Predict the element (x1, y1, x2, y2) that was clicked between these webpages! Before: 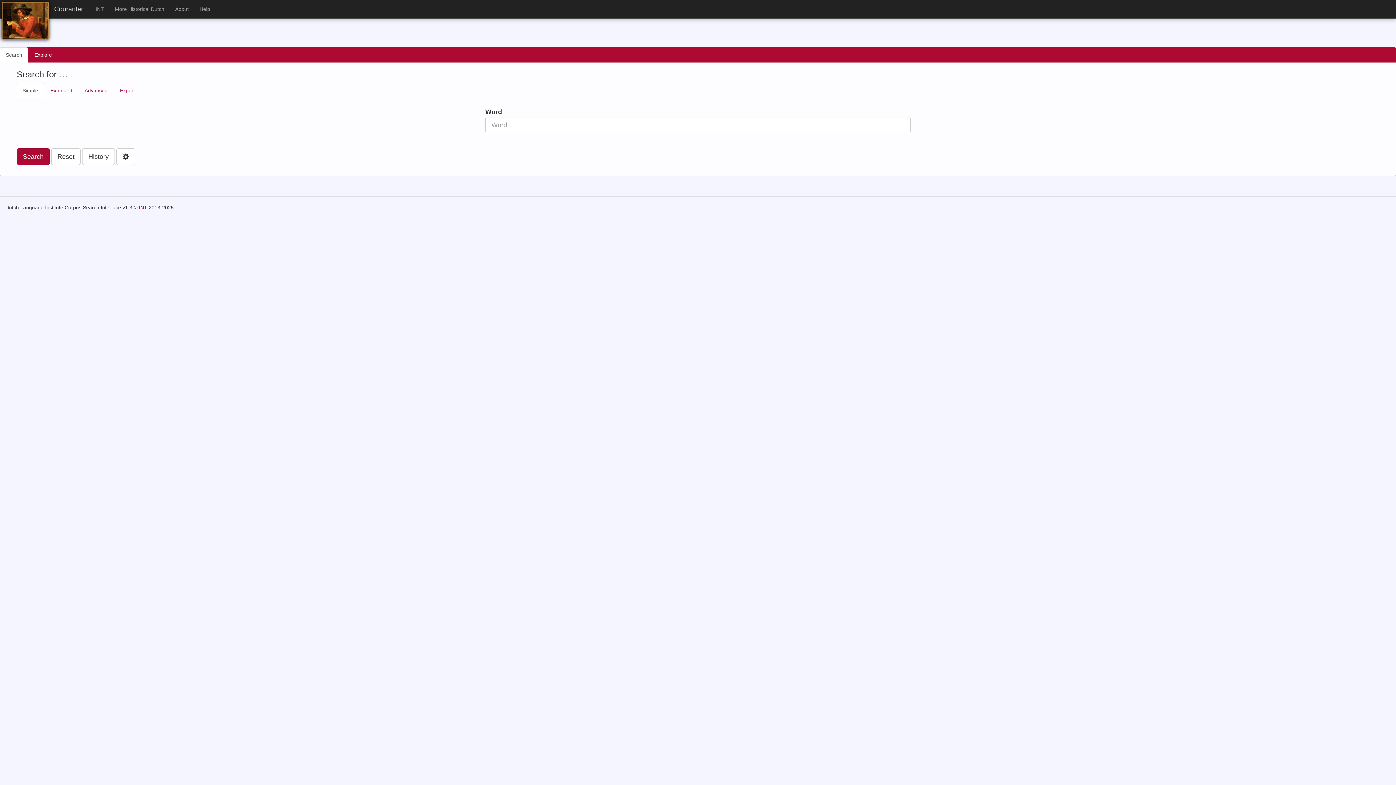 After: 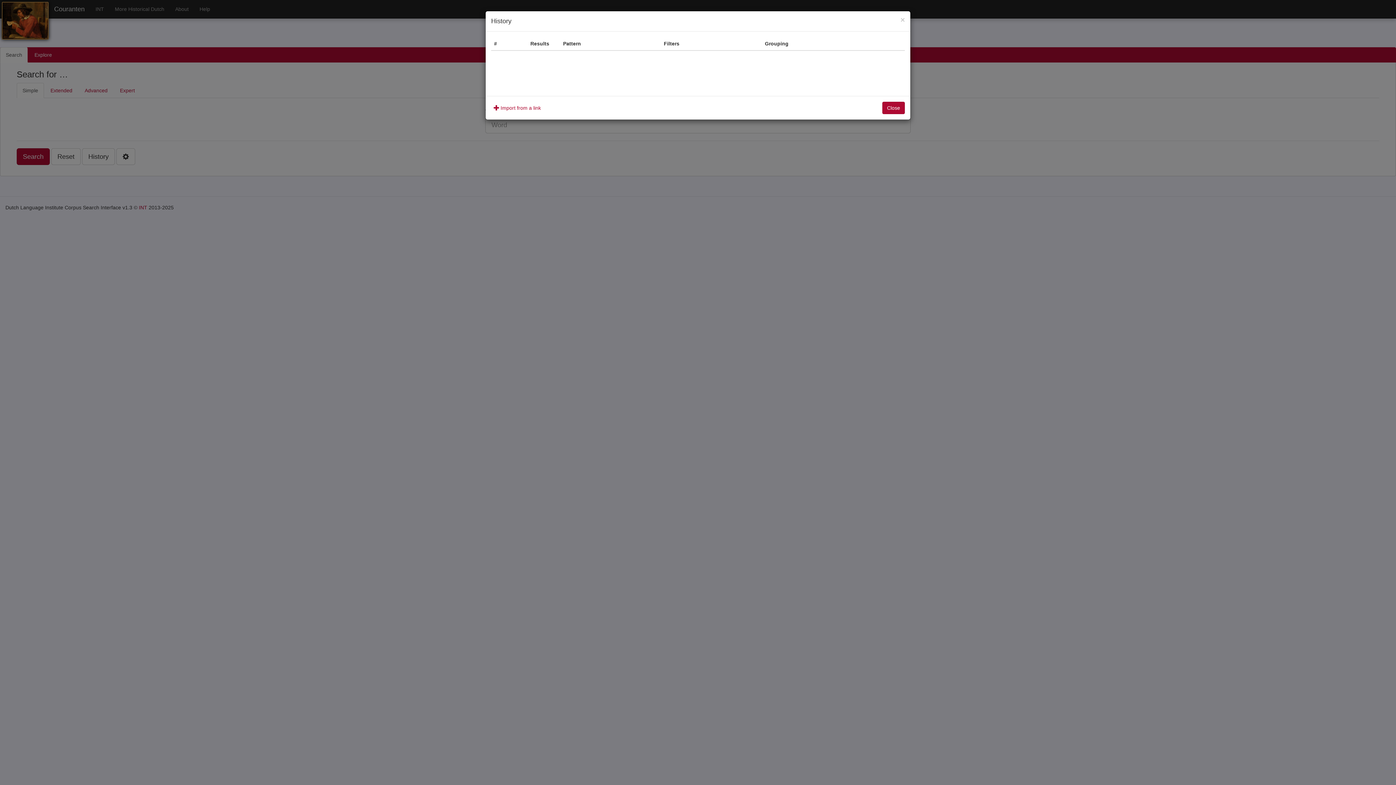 Action: label: History bbox: (82, 148, 114, 165)